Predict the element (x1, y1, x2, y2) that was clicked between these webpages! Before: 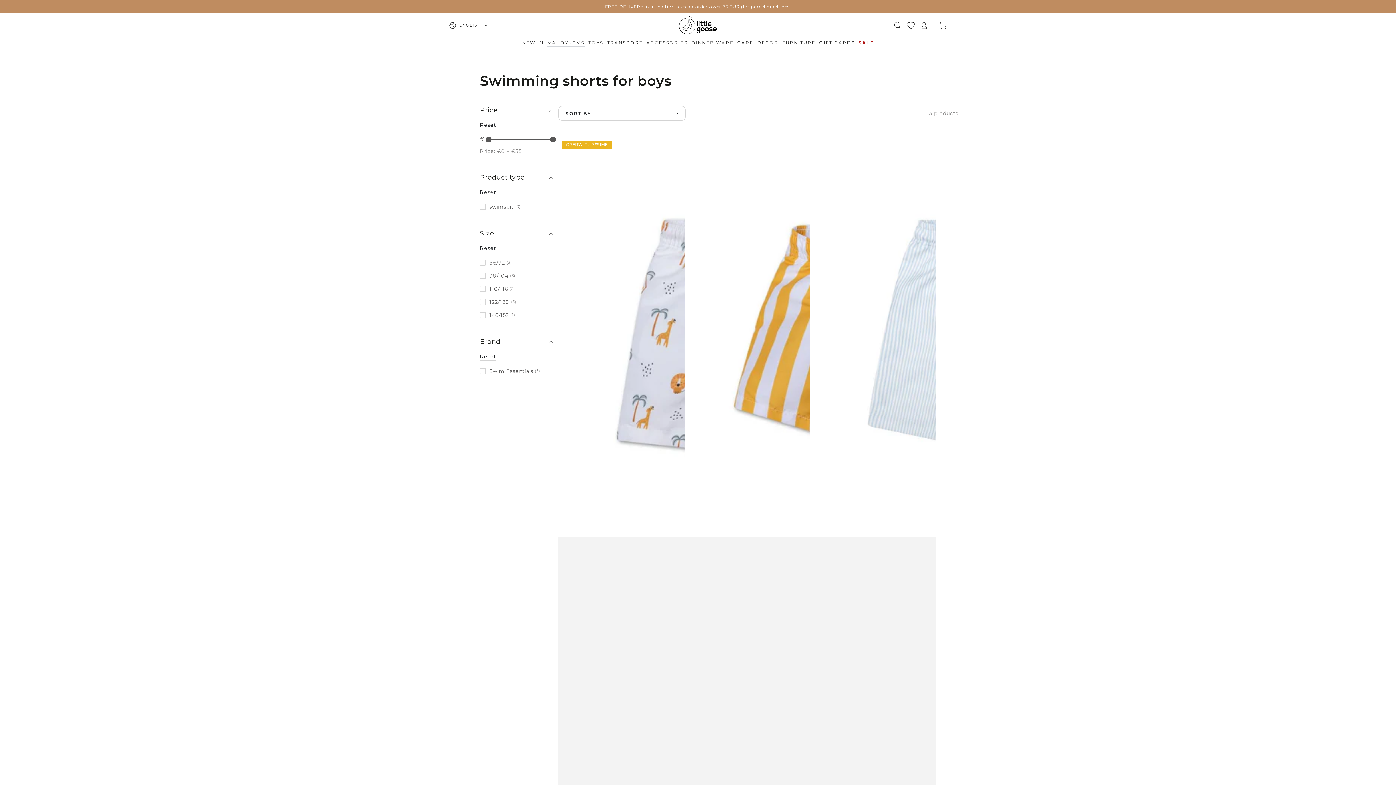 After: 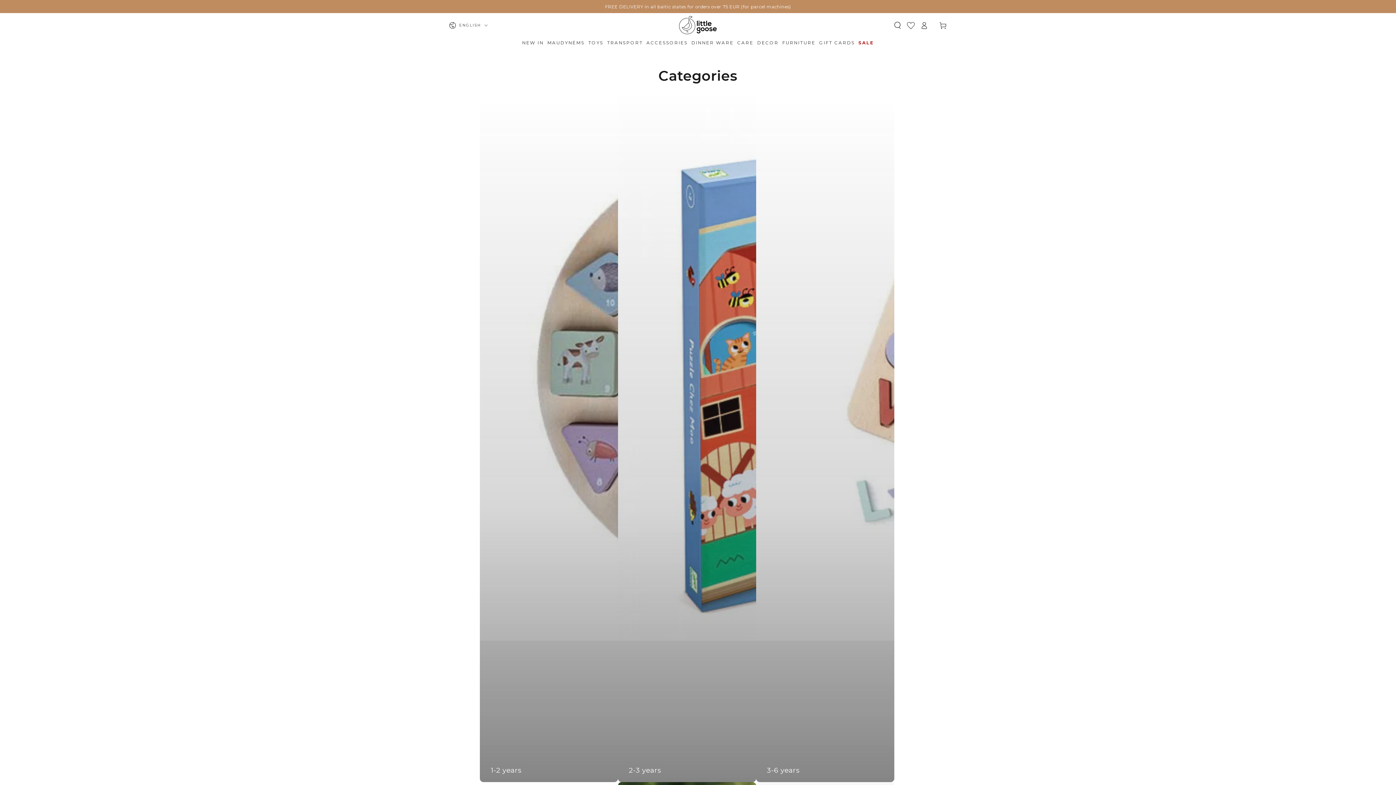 Action: label: FREE DELIVERY in all baltic states for orders over 75 EUR (for parcel machines) bbox: (605, 3, 791, 9)